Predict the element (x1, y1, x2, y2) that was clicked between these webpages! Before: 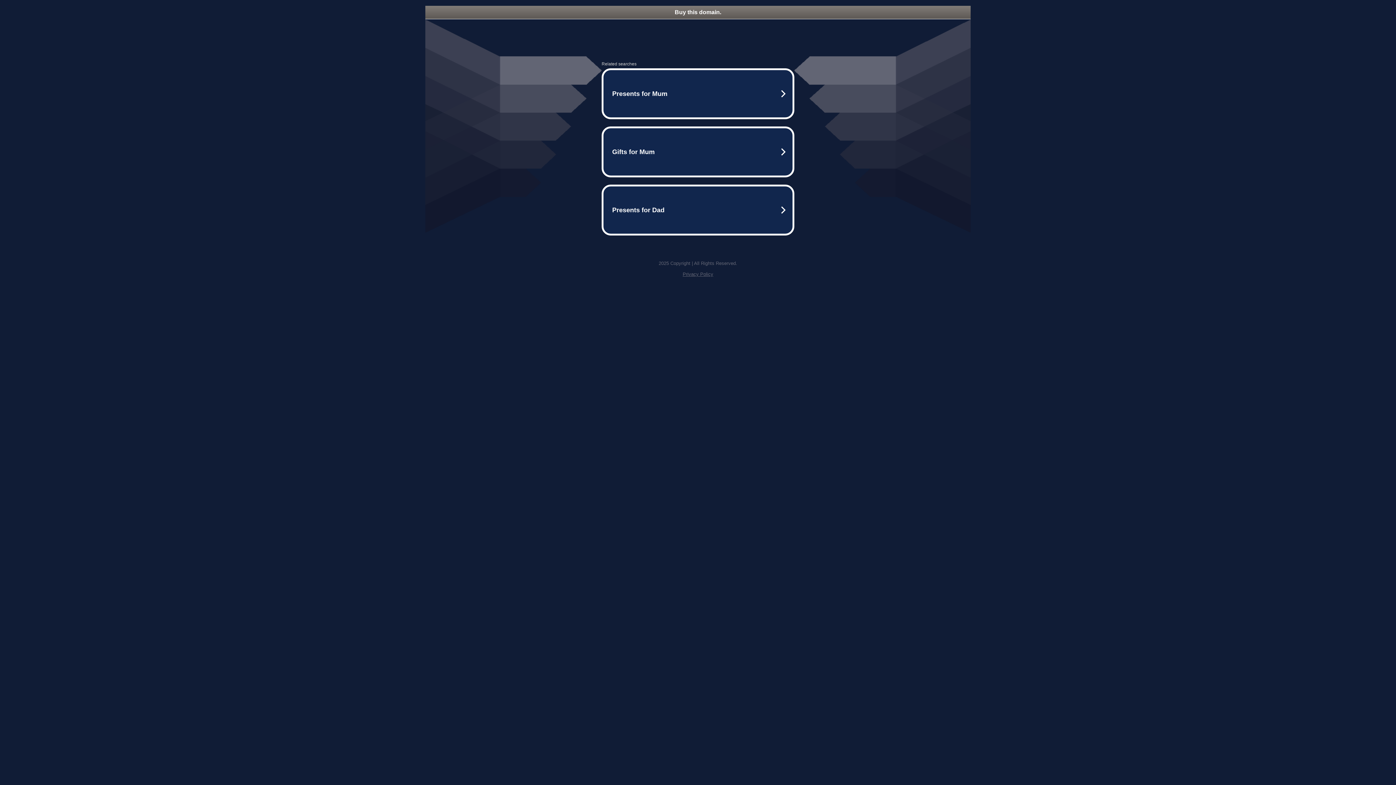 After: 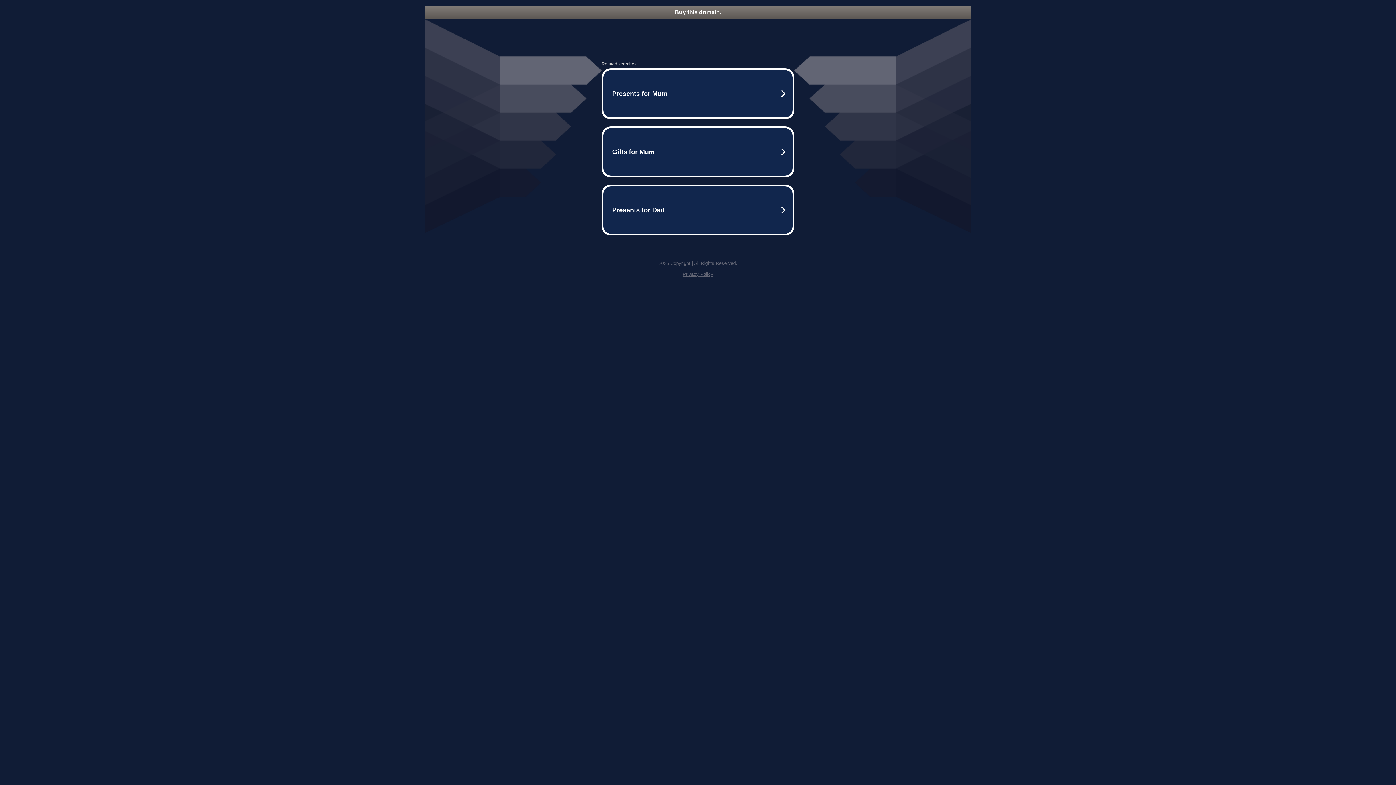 Action: label: Privacy Policy bbox: (682, 271, 713, 277)